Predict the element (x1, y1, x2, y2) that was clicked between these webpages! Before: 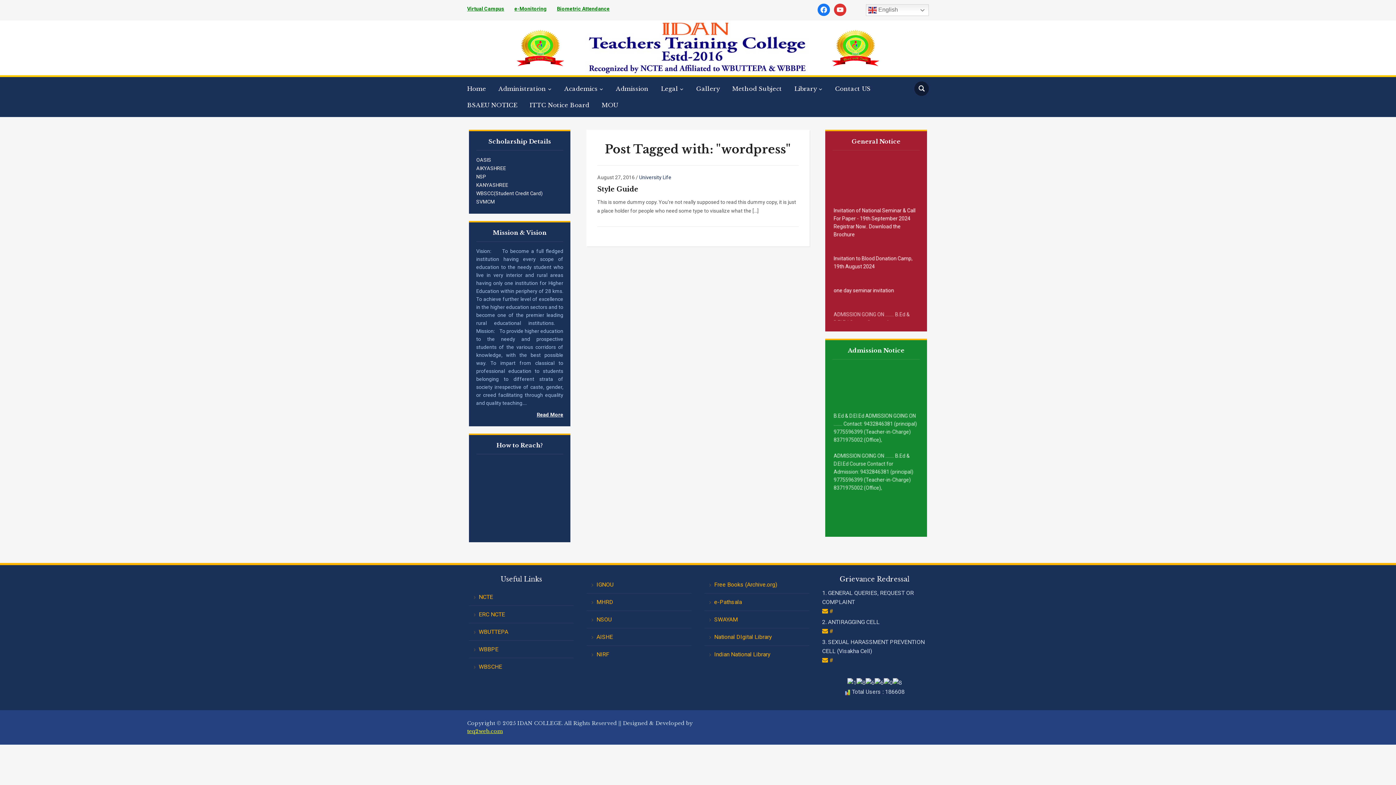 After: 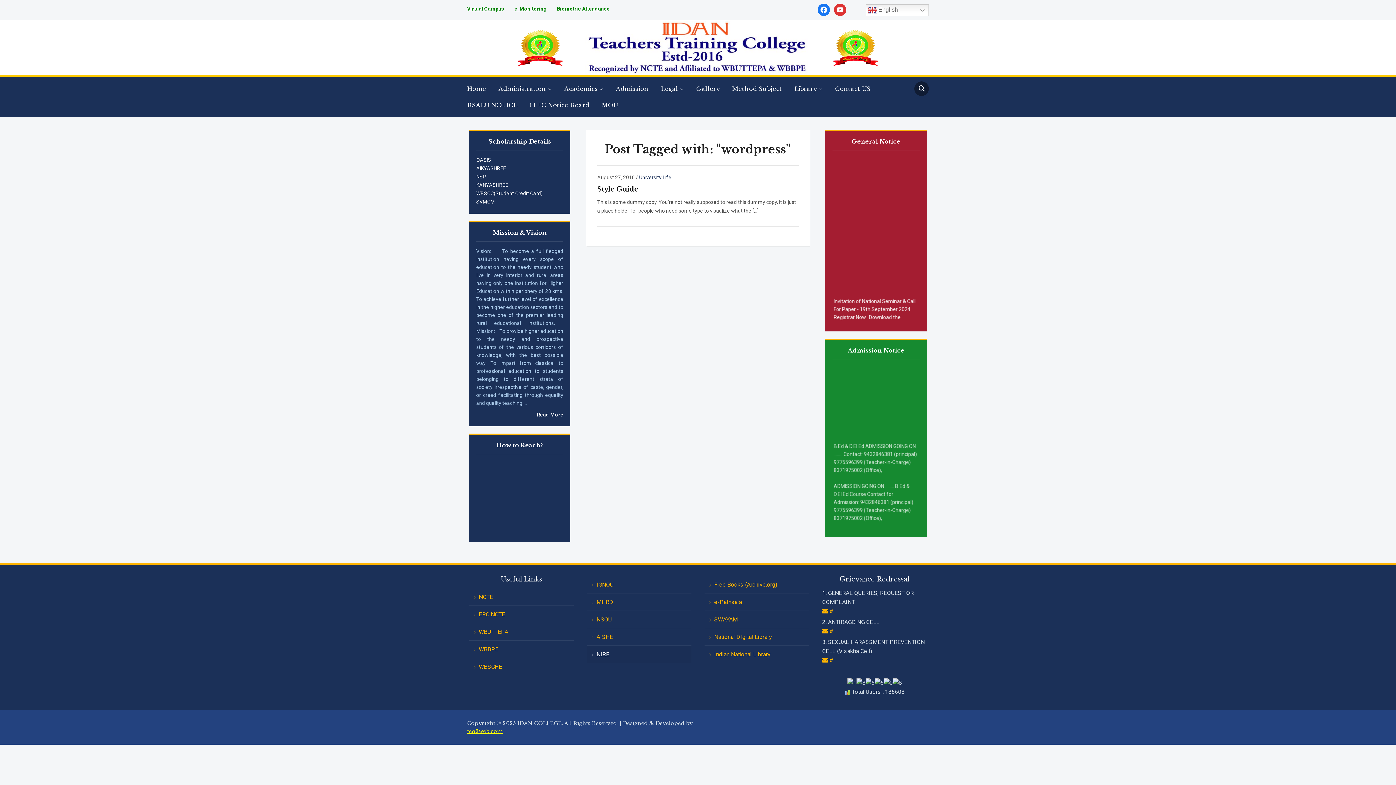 Action: label: NIRF bbox: (586, 646, 691, 663)